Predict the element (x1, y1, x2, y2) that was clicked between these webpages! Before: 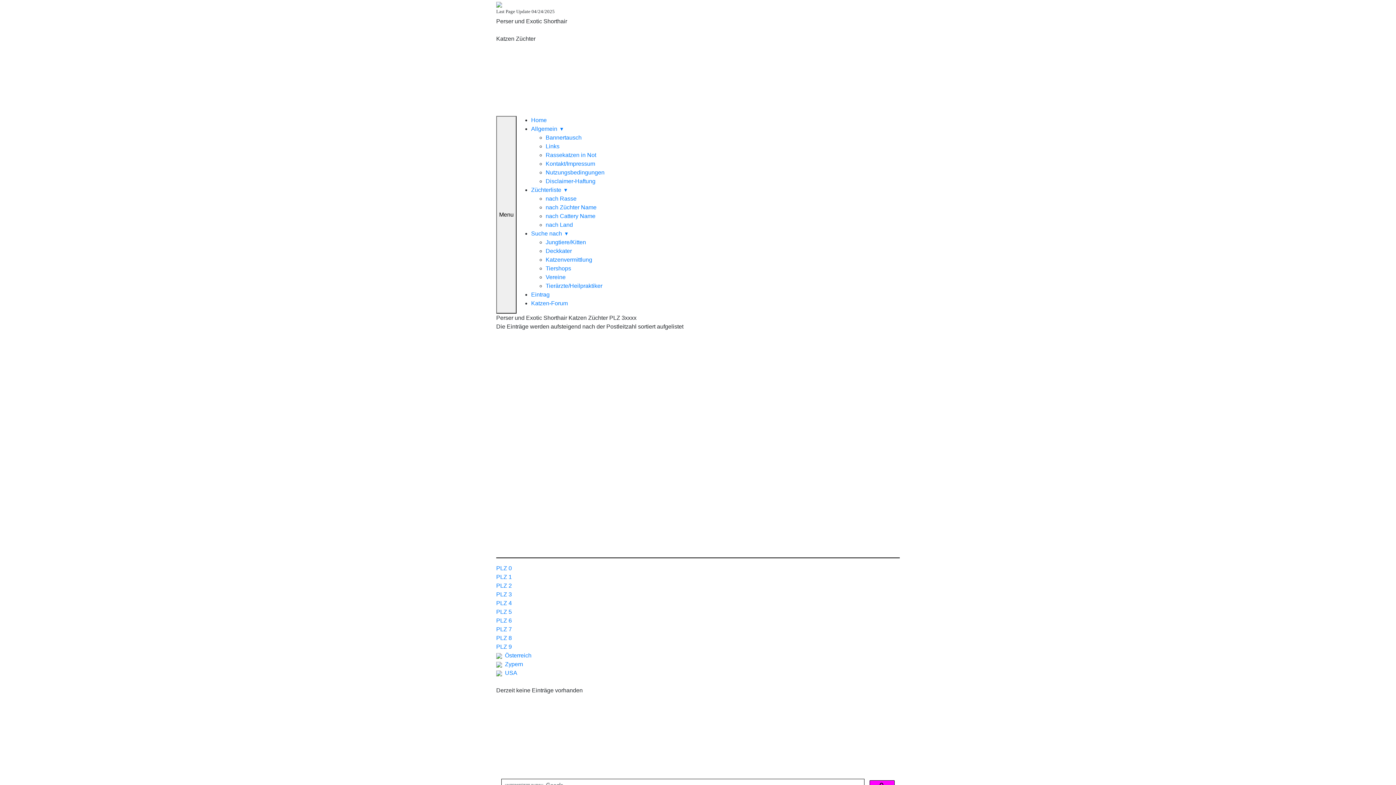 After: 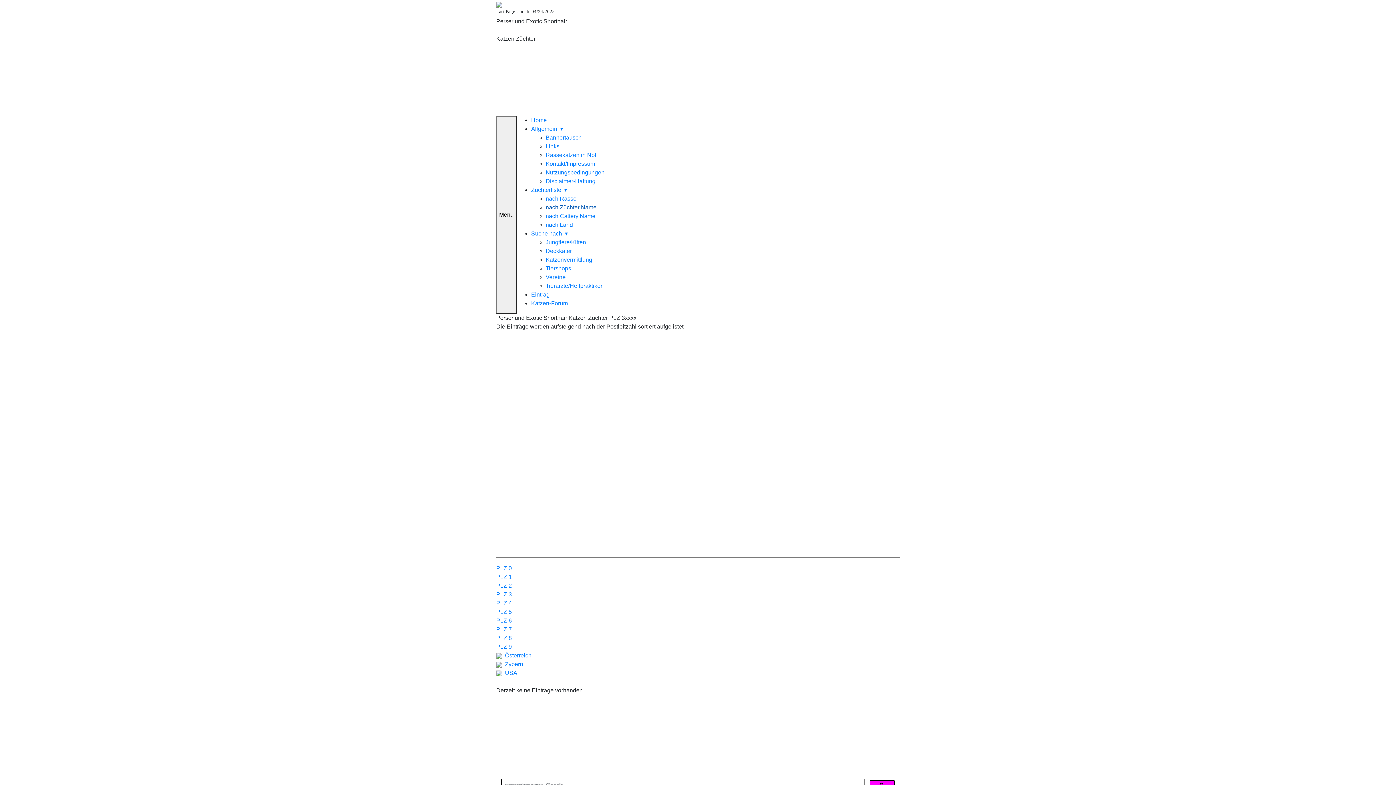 Action: bbox: (545, 204, 596, 210) label: nach Züchter Name